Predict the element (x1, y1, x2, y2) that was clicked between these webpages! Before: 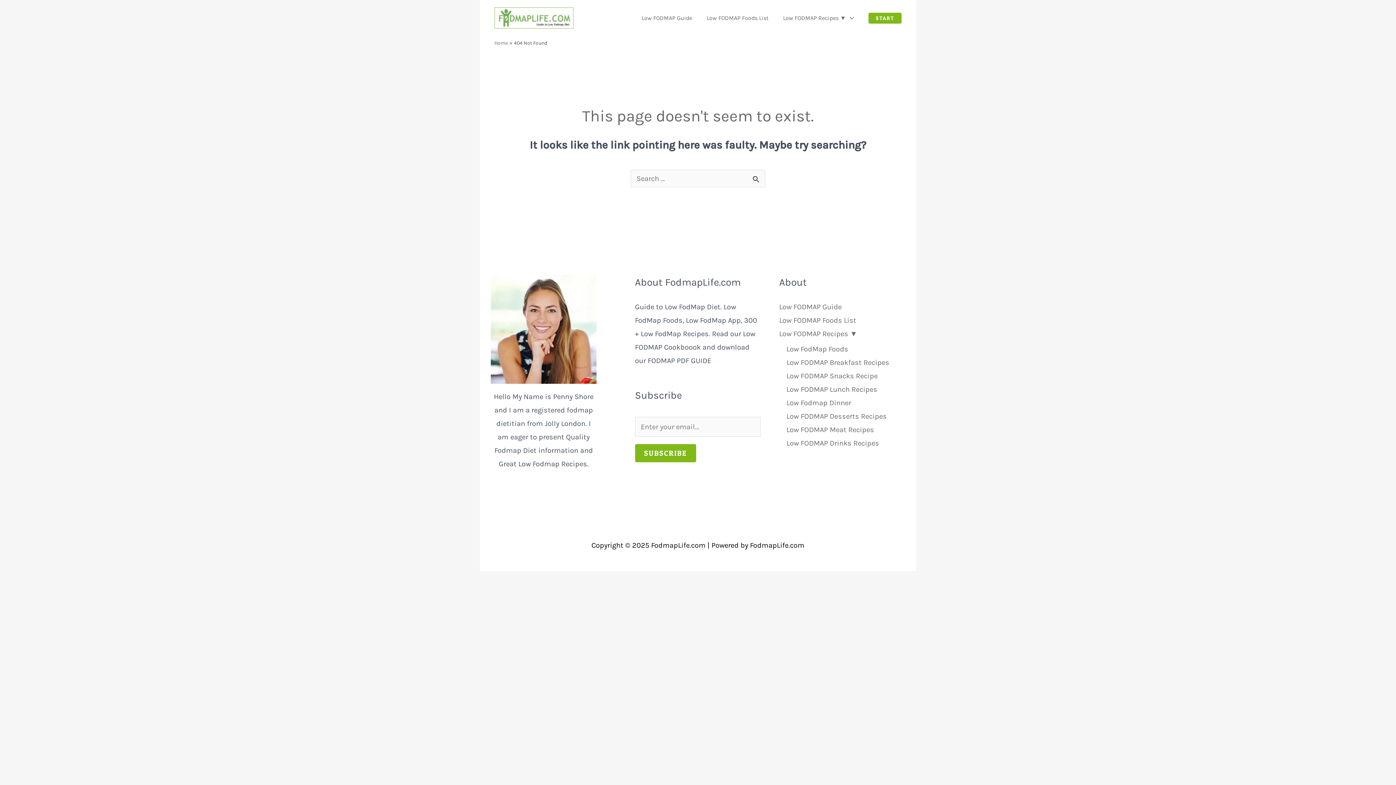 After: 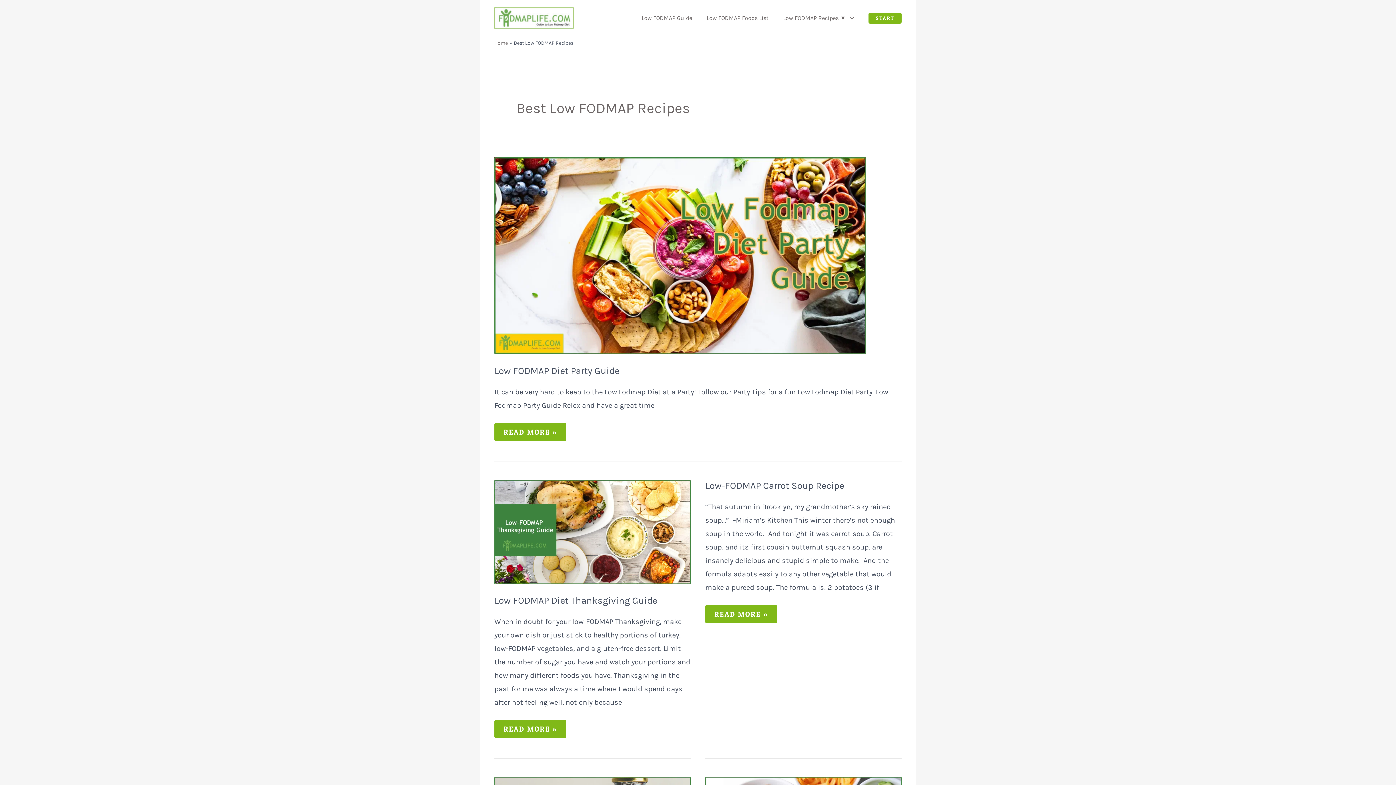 Action: bbox: (779, 329, 857, 338) label: Low FODMAP Recipes ▼